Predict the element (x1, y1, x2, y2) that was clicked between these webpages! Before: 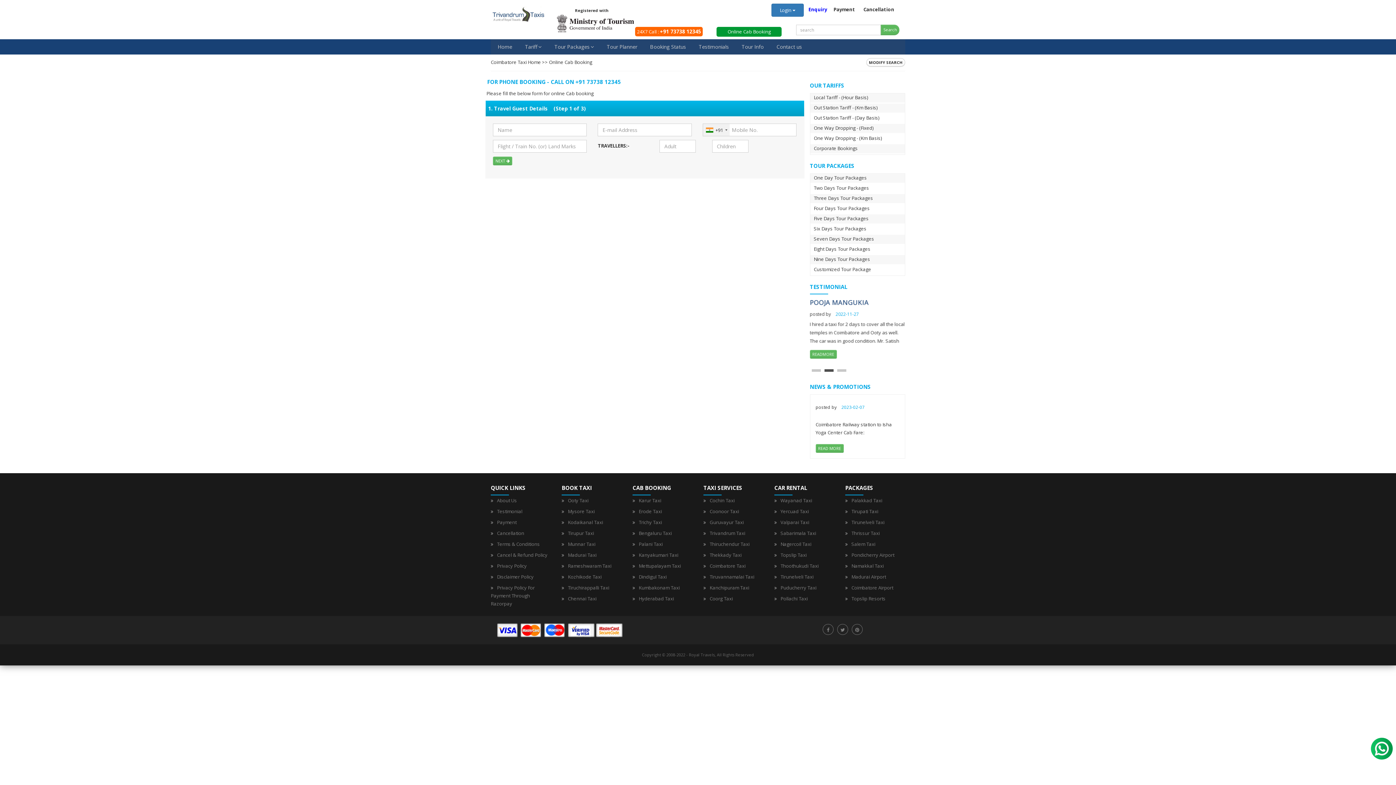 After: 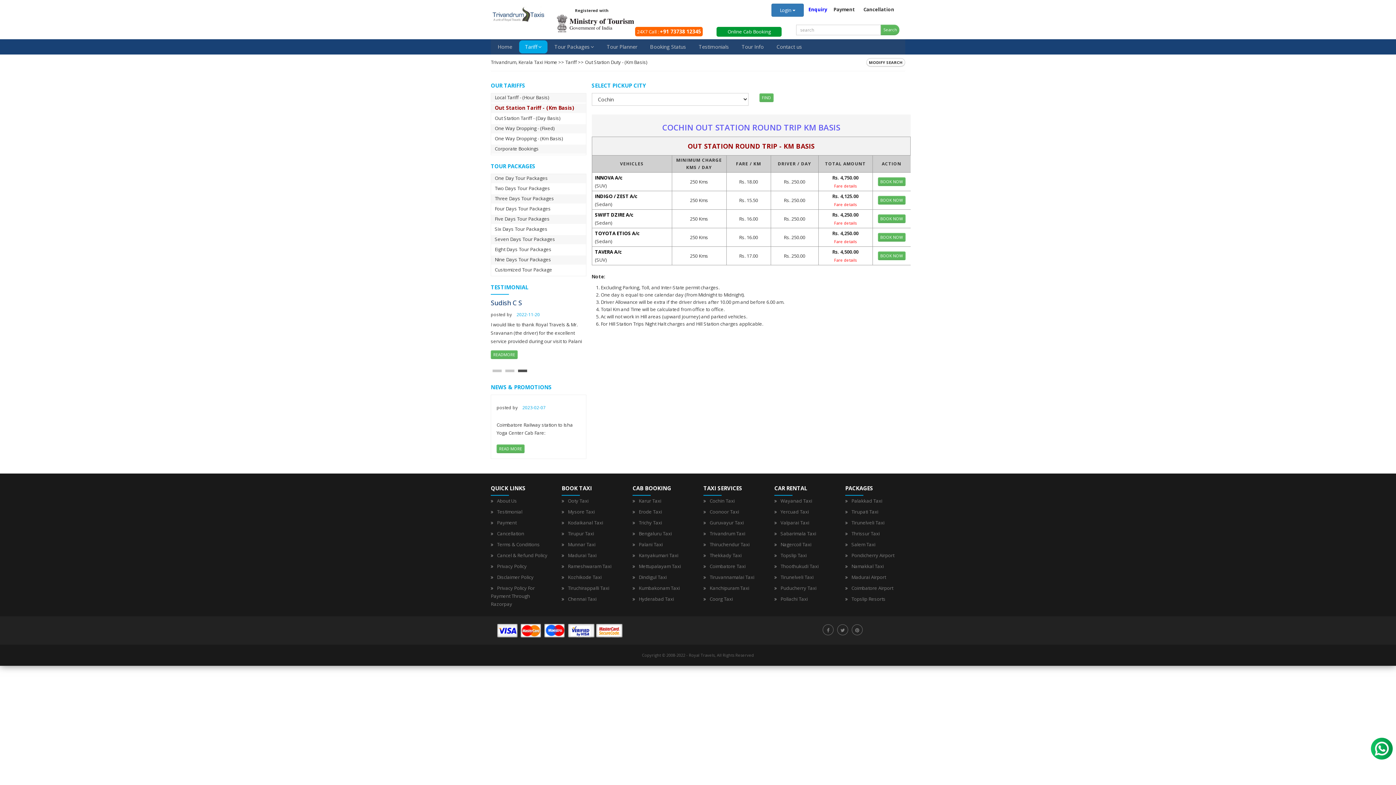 Action: bbox: (814, 104, 877, 110) label: Out Station Tariff - (Km Basis)